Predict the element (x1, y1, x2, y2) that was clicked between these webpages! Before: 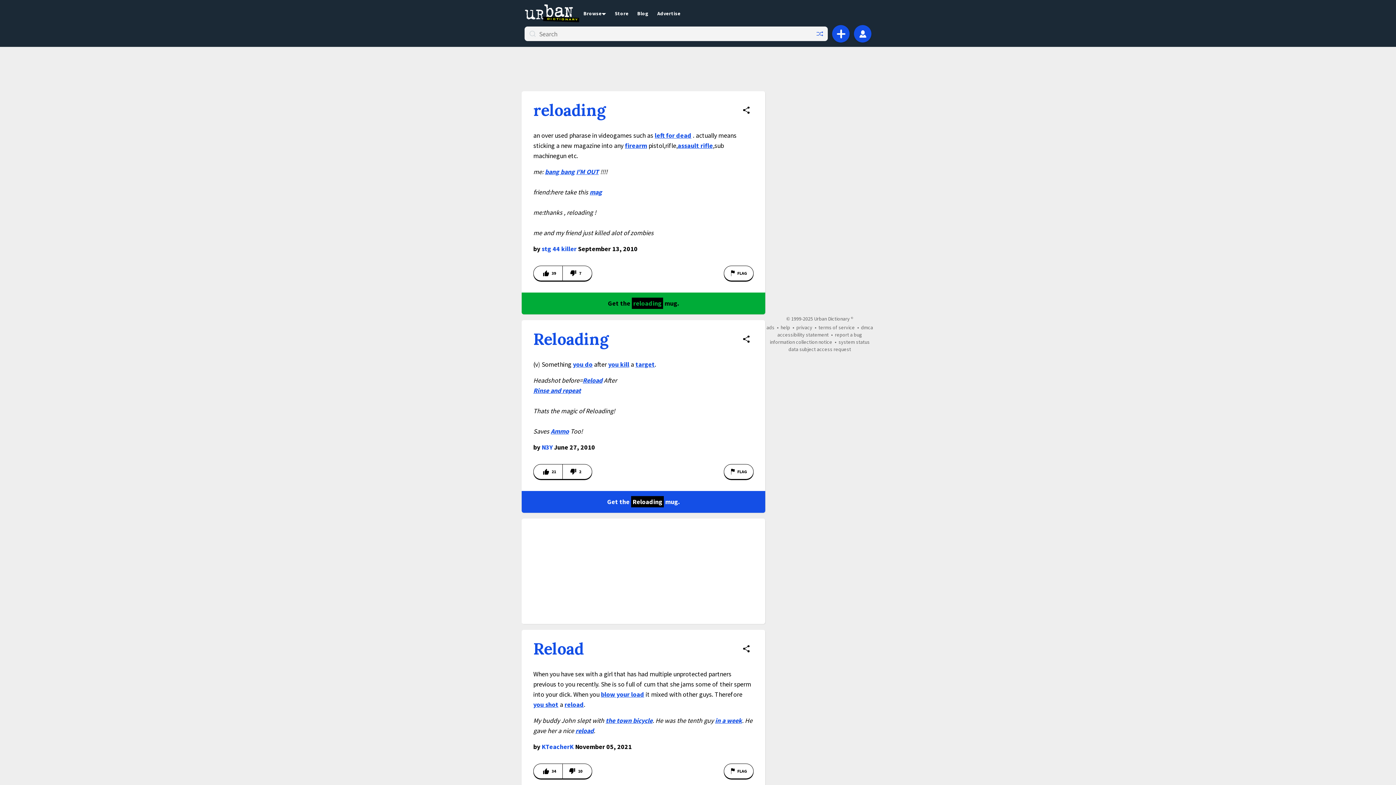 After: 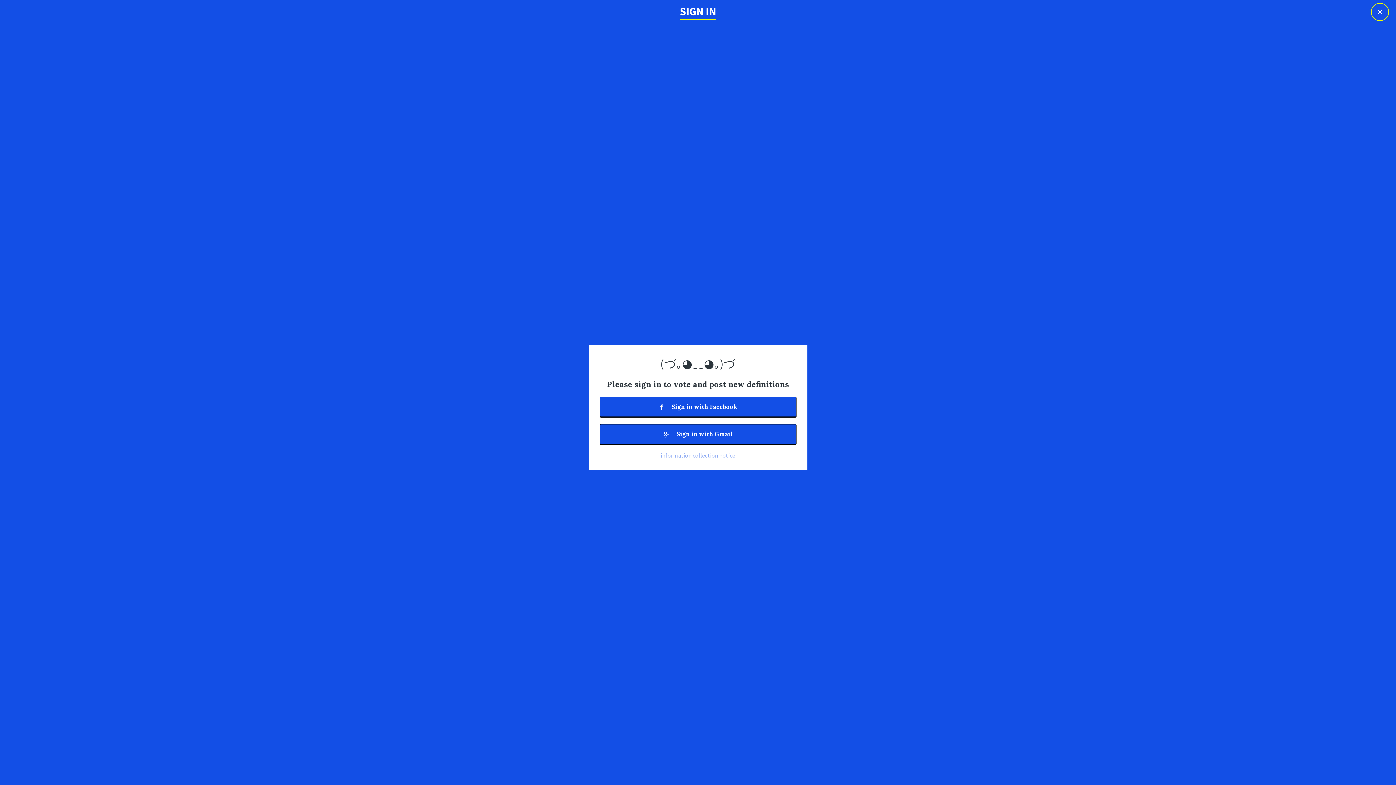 Action: bbox: (724, 464, 753, 479) label: Flag this definition of Reloading